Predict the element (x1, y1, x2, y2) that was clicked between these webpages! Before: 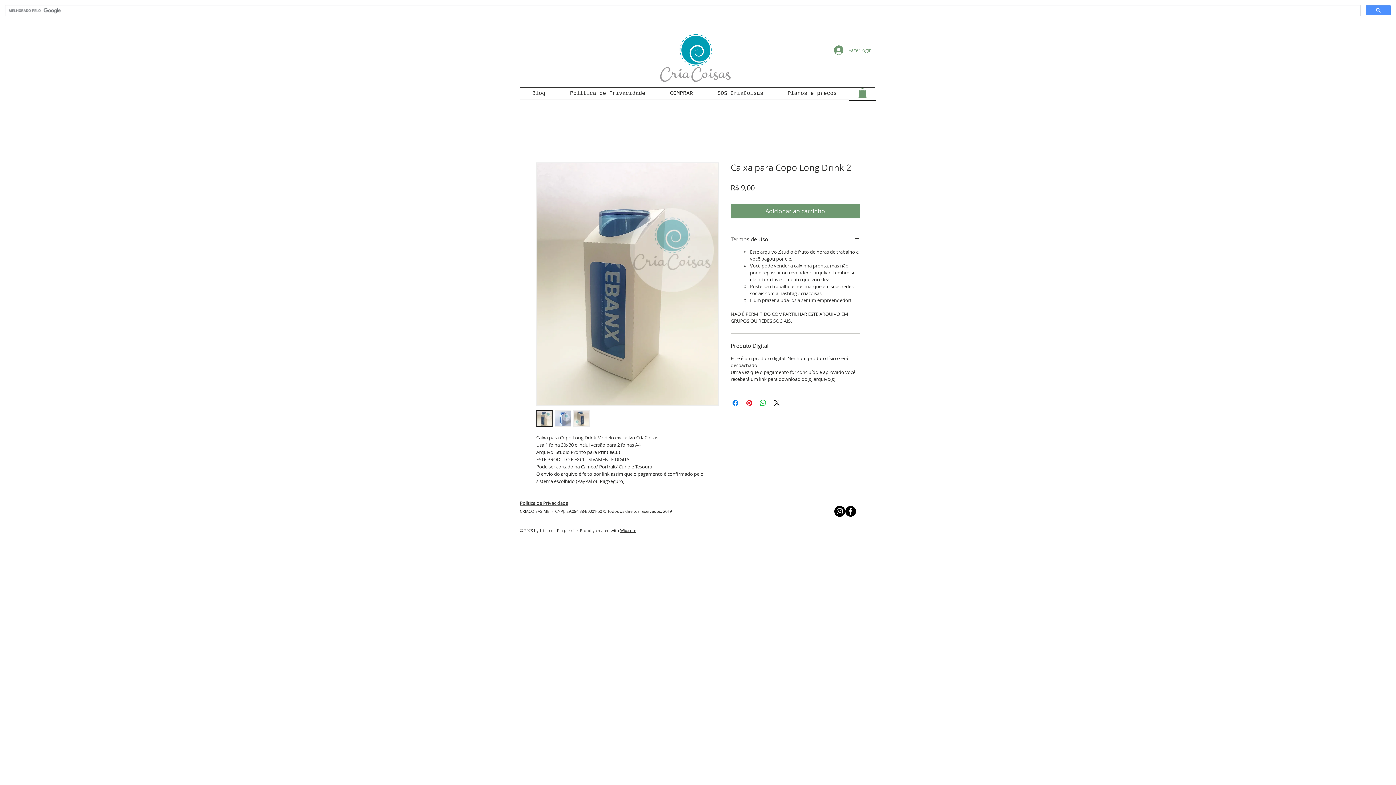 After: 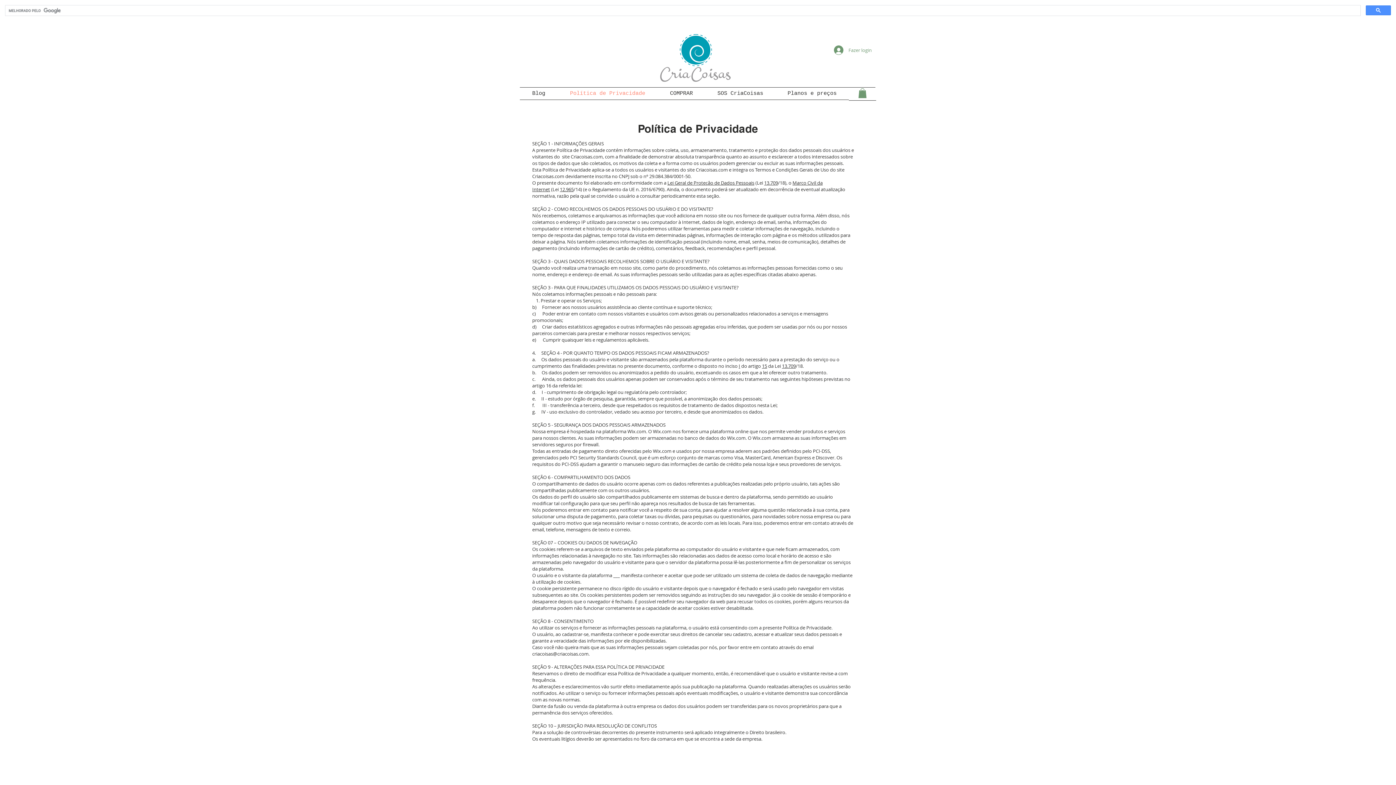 Action: label: Política de Privacidade bbox: (557, 87, 657, 99)